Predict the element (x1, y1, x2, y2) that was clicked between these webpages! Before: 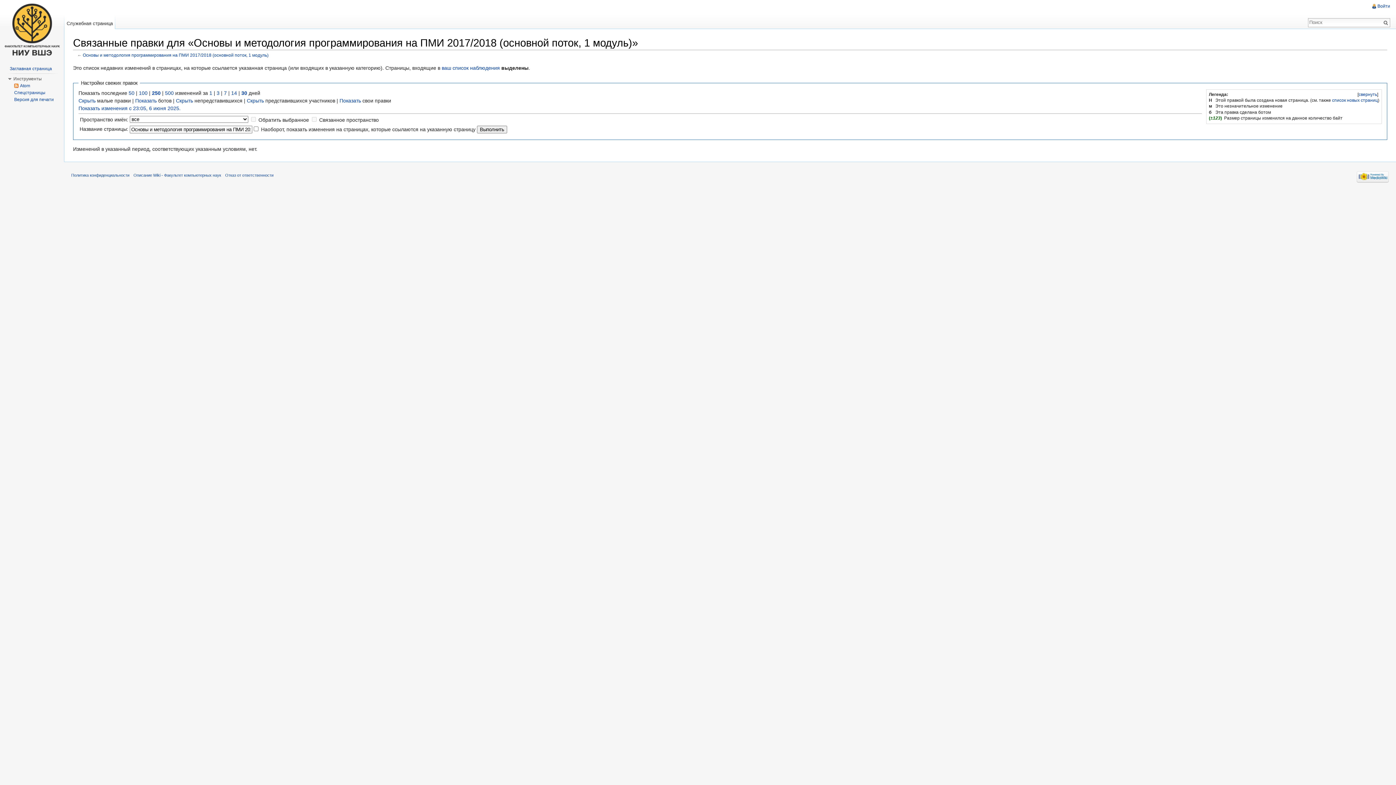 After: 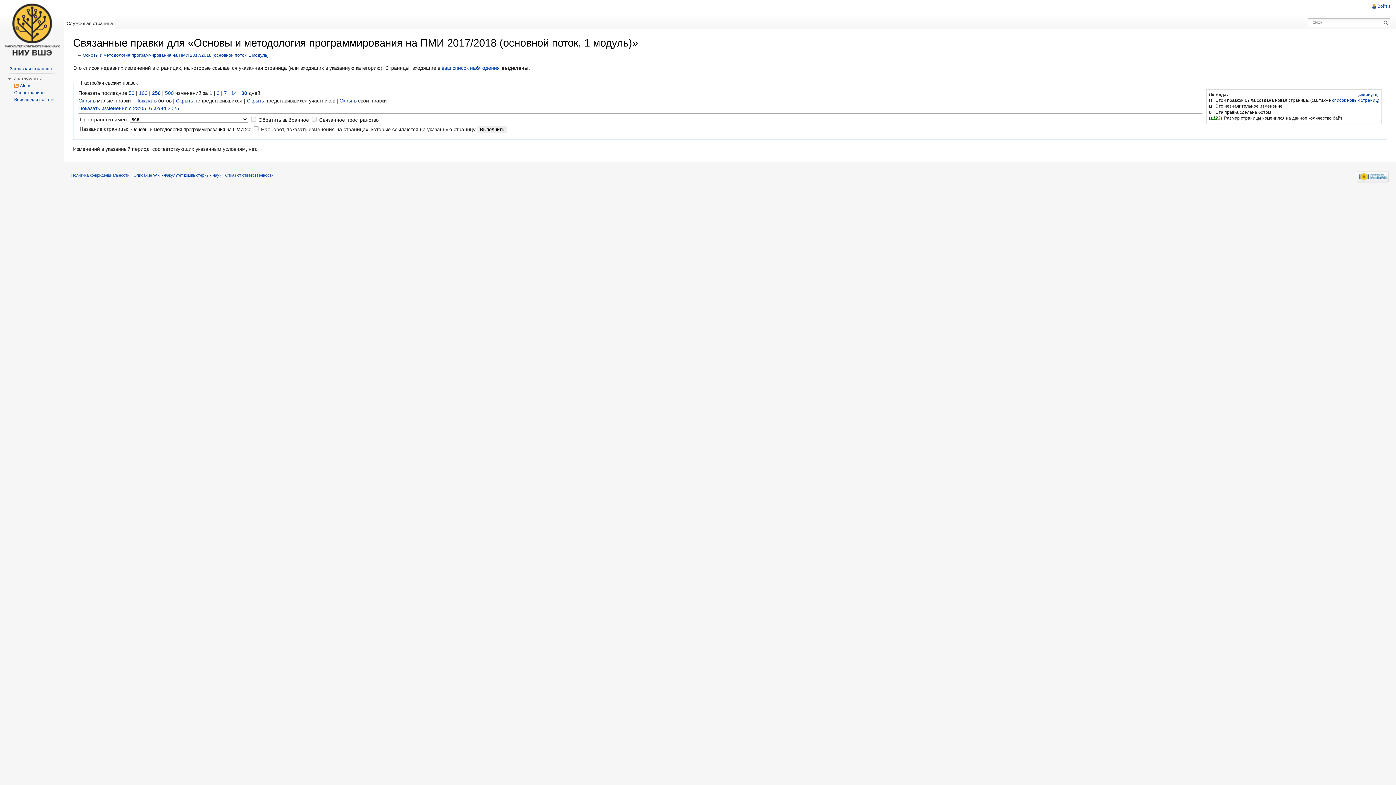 Action: label: Показать bbox: (339, 97, 361, 103)